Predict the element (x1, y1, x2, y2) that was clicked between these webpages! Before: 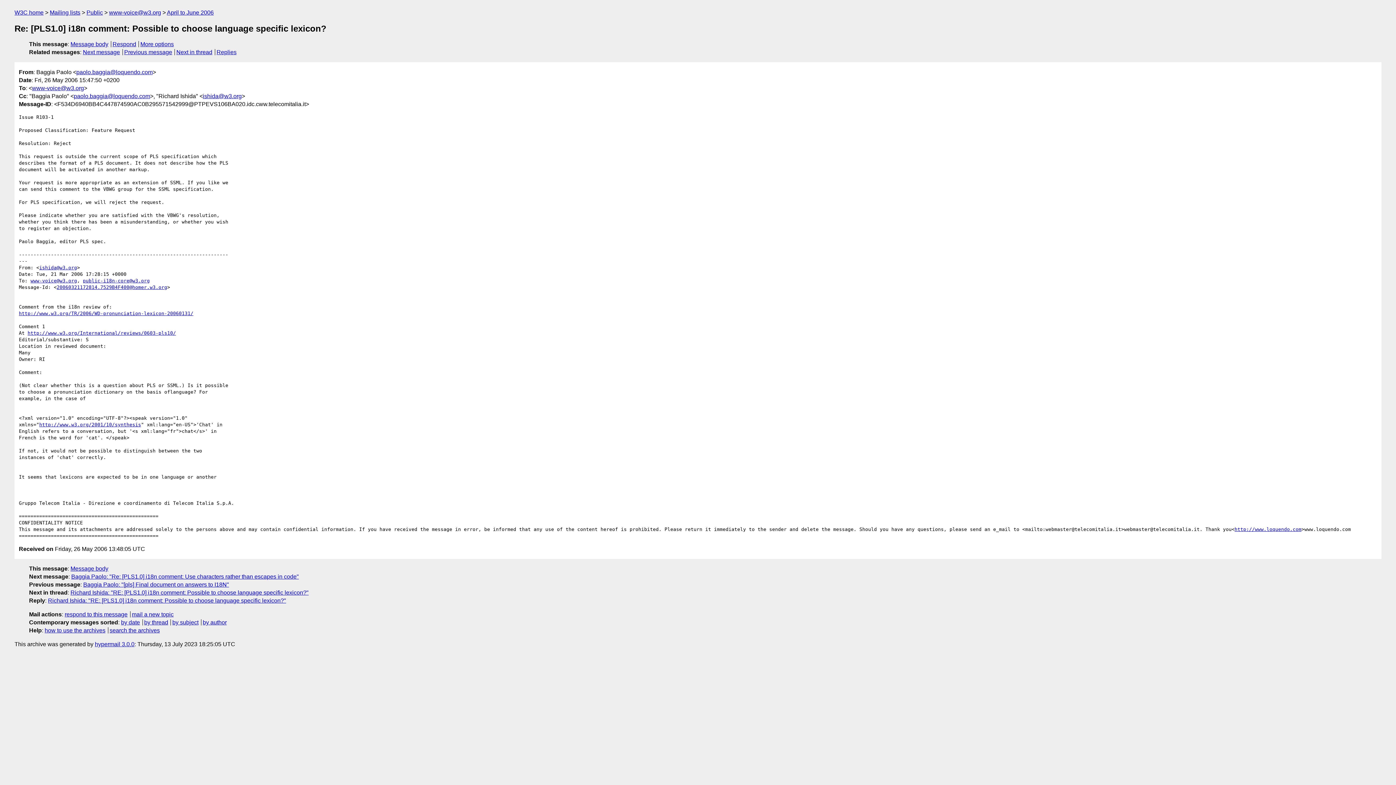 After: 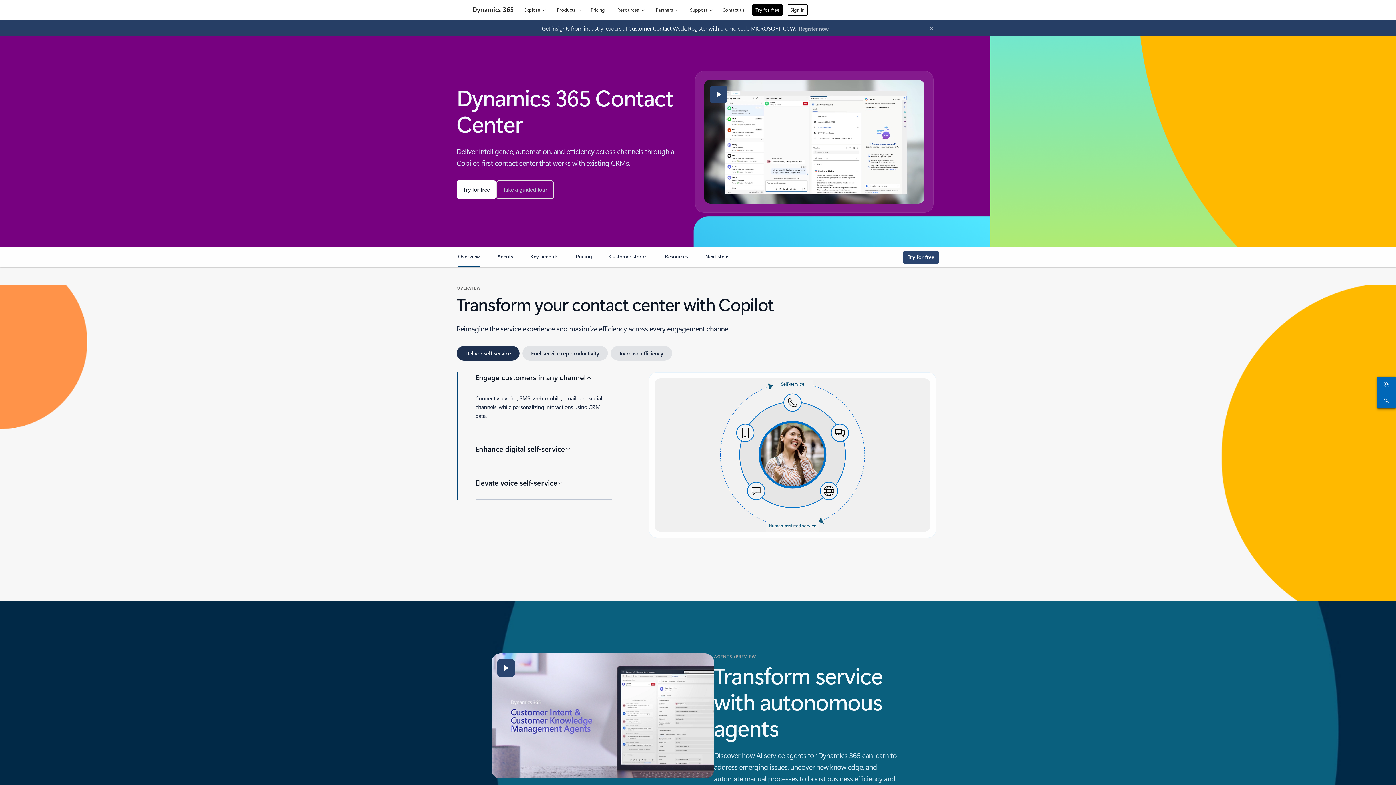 Action: label: http://www.loquendo.com bbox: (1234, 526, 1301, 532)